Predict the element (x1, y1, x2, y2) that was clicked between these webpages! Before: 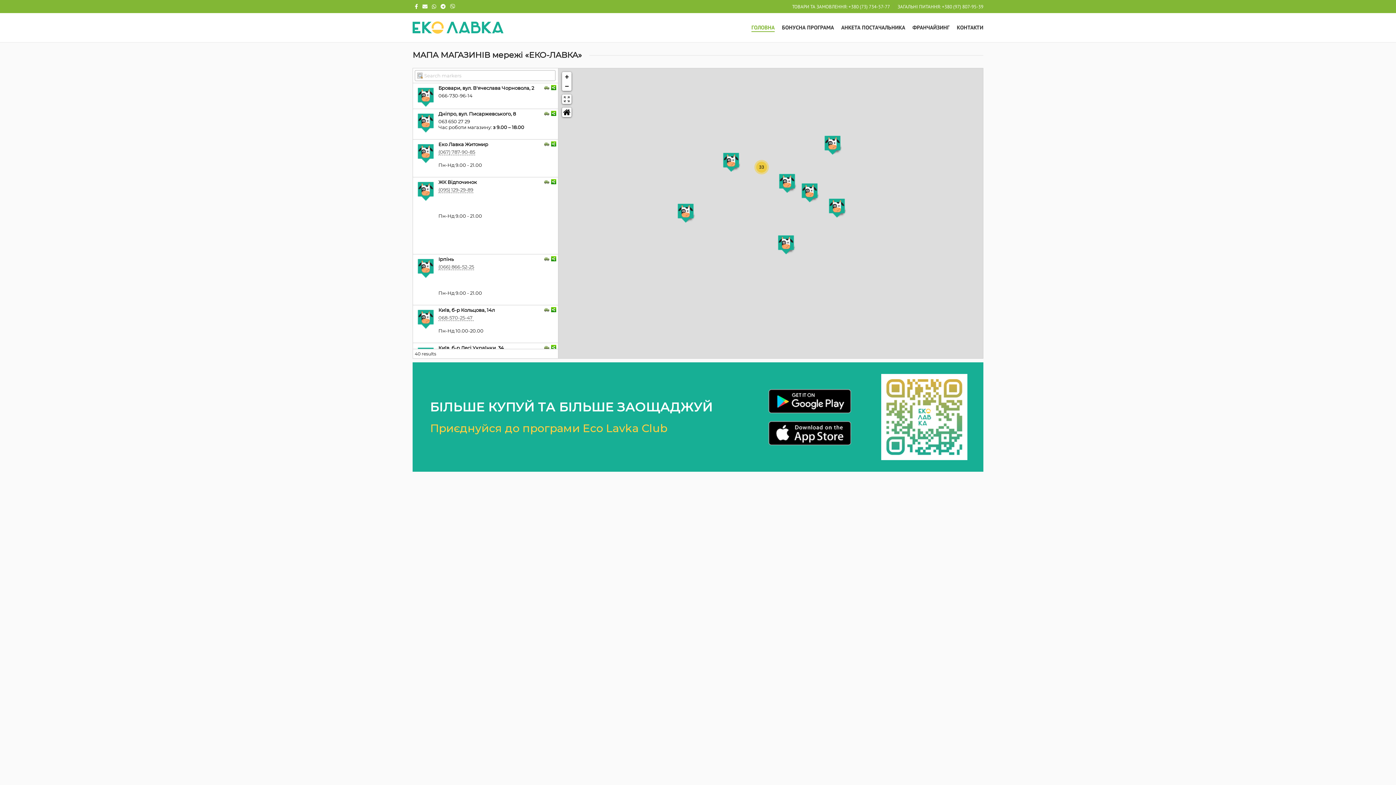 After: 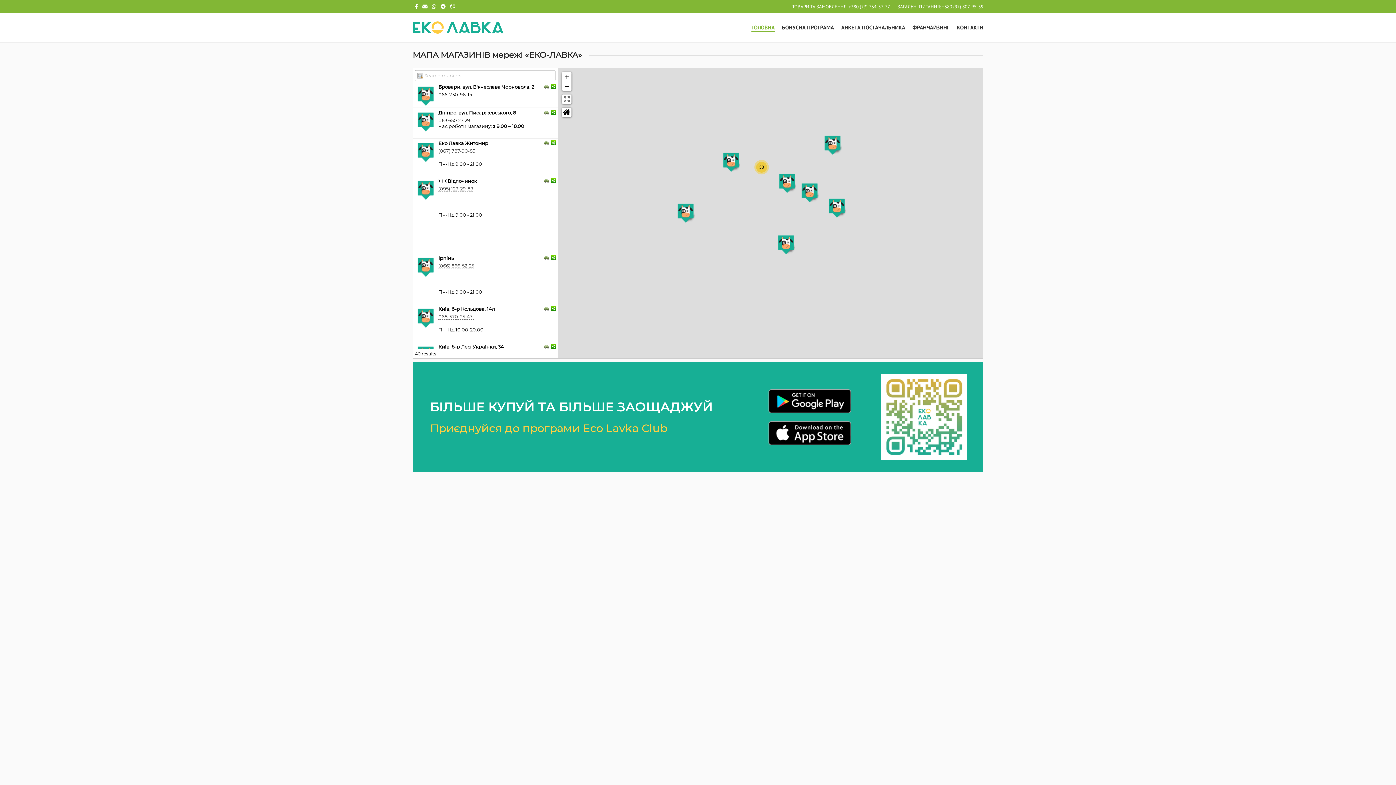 Action: bbox: (544, 345, 549, 350)